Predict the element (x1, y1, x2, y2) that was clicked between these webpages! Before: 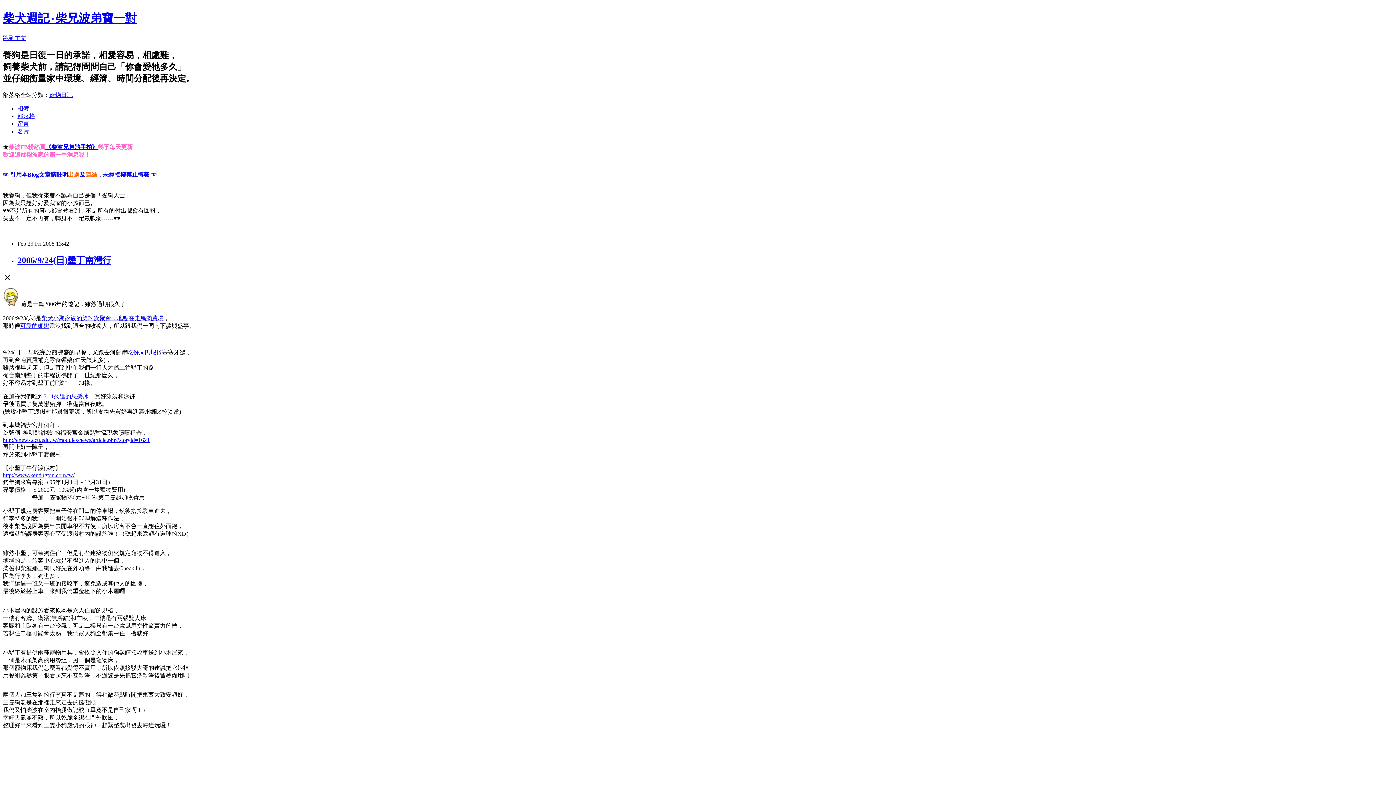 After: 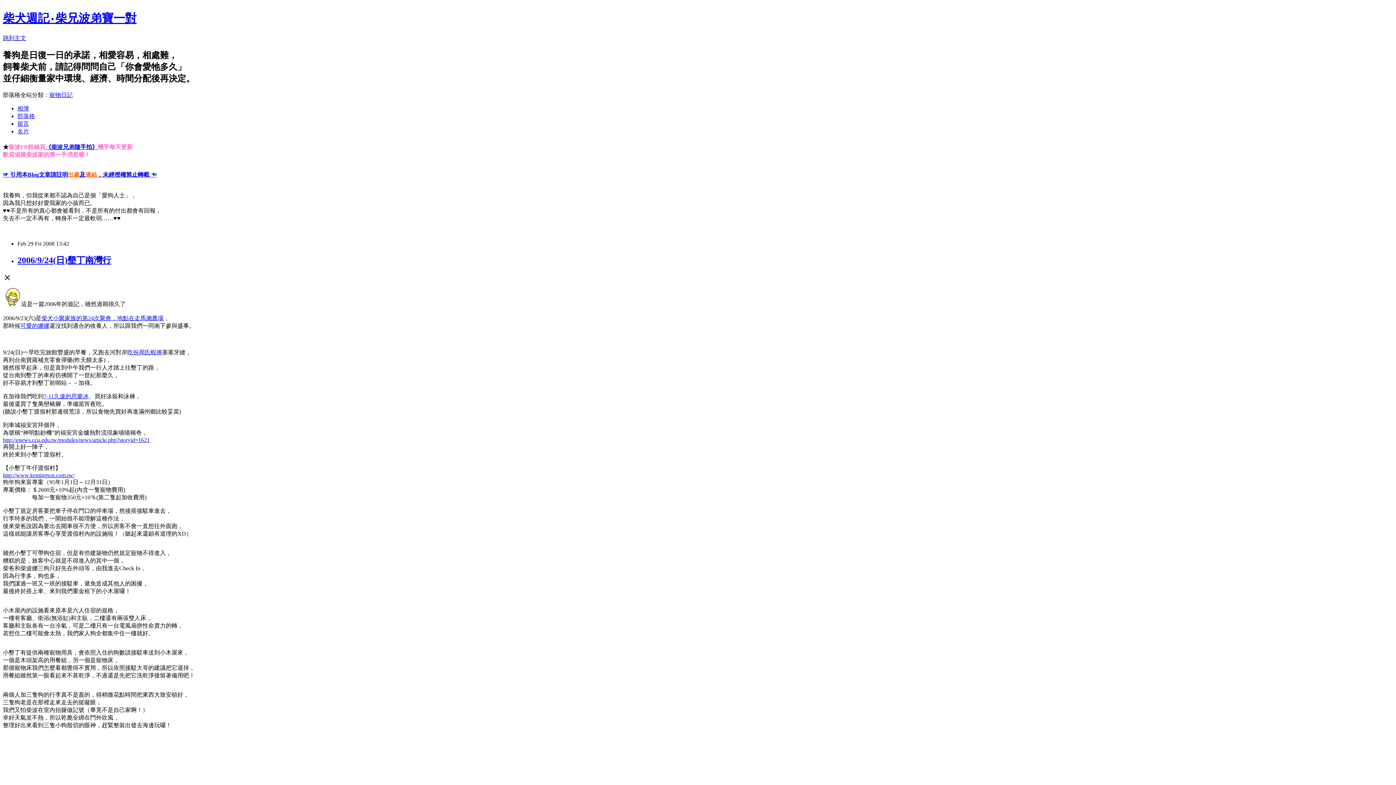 Action: label: 柴犬小聚家族的第24次聚會，地點在走馬瀨農場 bbox: (41, 315, 163, 321)